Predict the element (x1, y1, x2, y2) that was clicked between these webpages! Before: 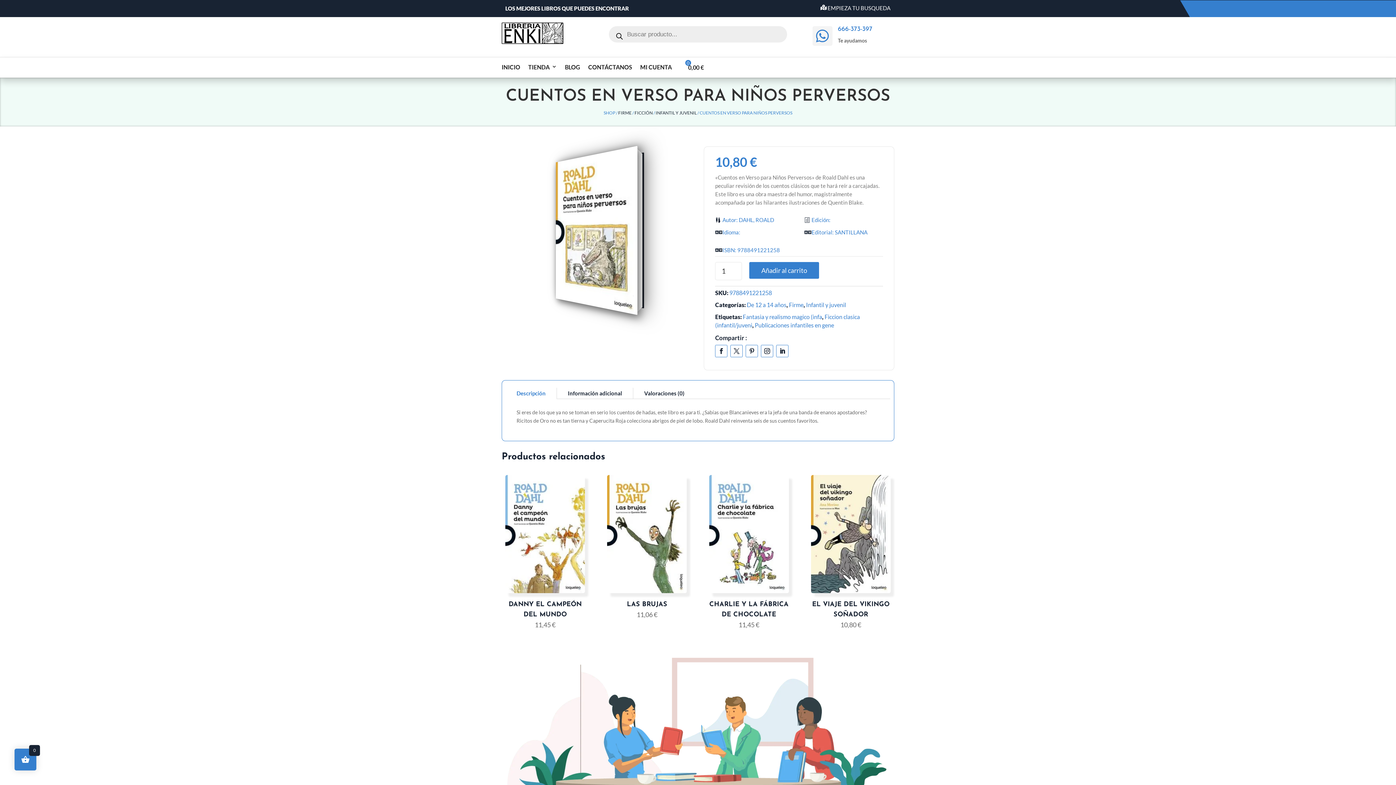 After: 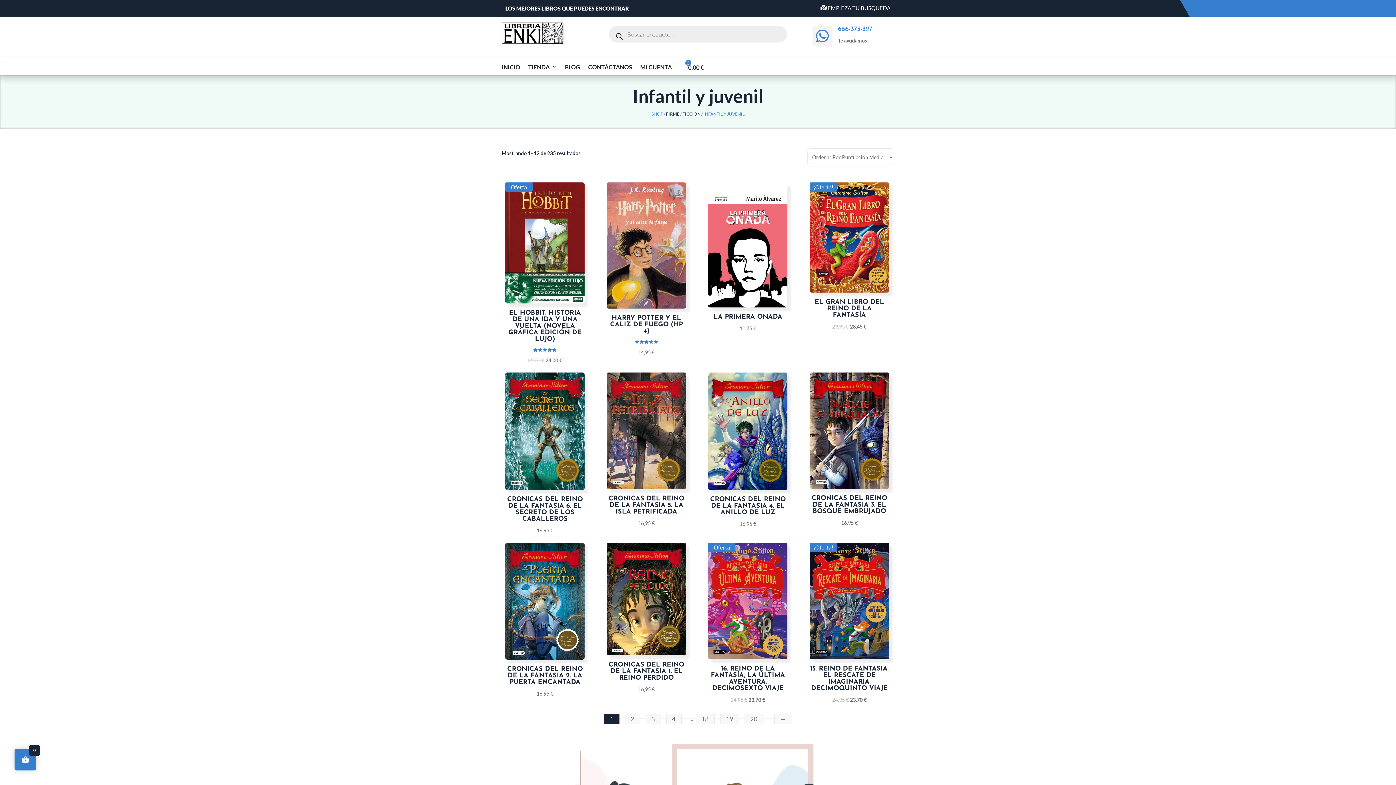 Action: label: Infantil y juvenil bbox: (806, 301, 846, 308)